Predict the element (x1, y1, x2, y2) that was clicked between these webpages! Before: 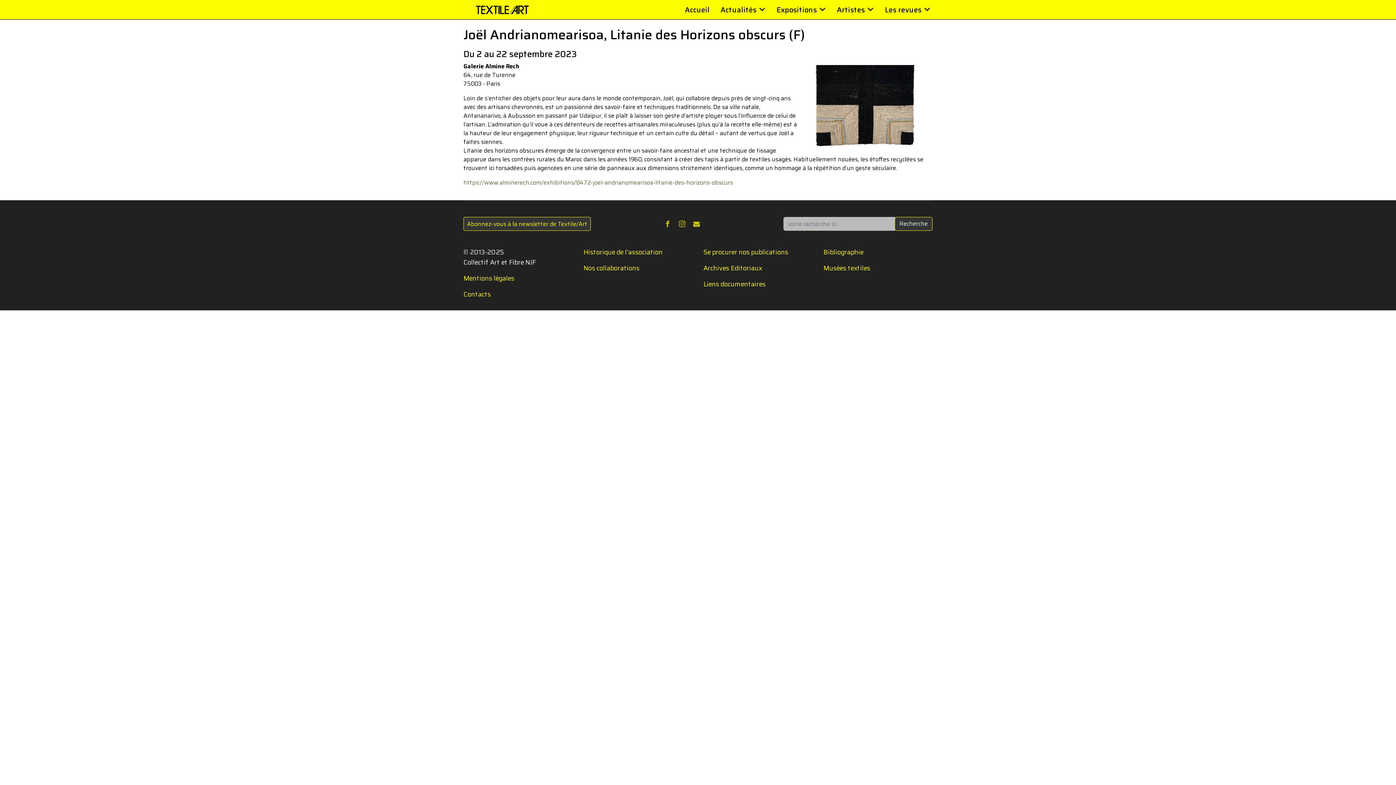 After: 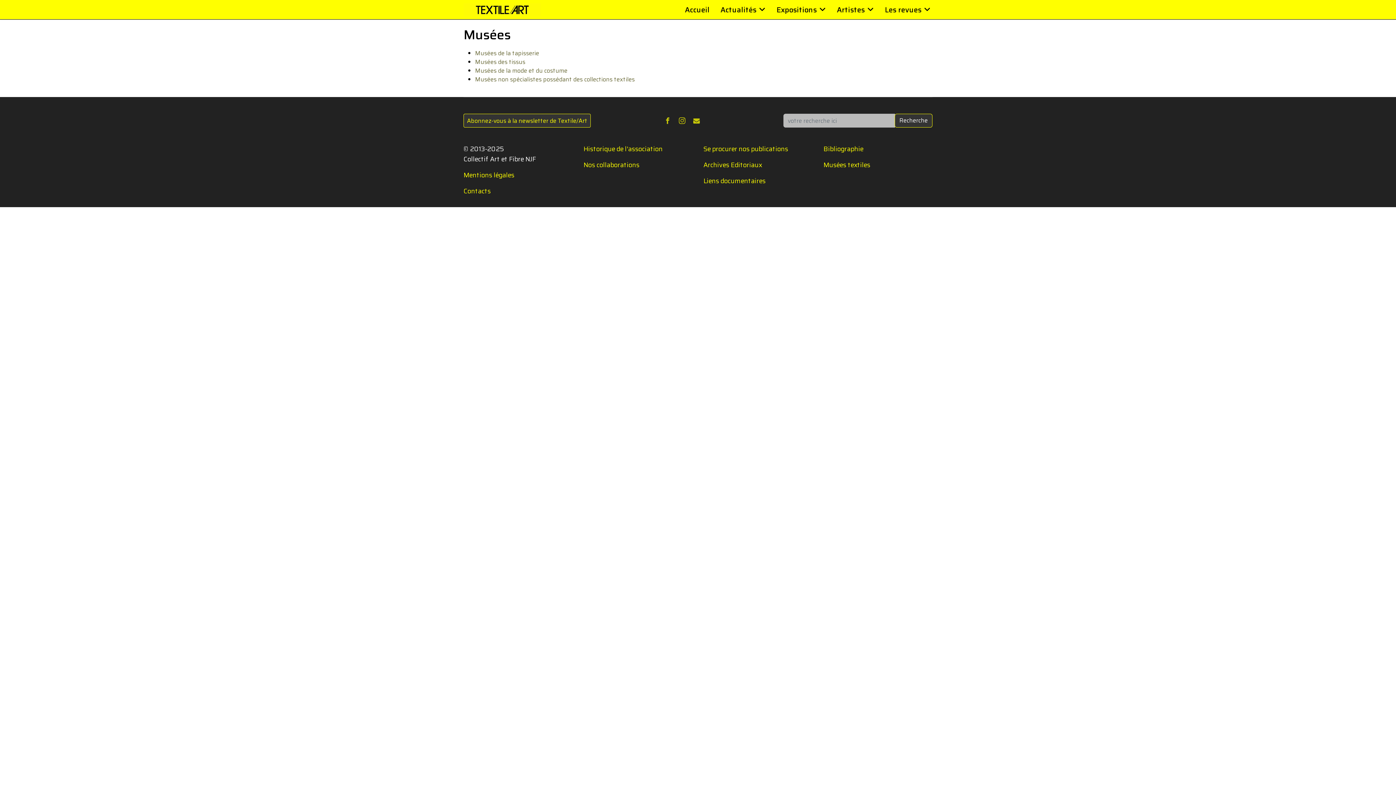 Action: bbox: (823, 263, 870, 273) label: Musées textiles